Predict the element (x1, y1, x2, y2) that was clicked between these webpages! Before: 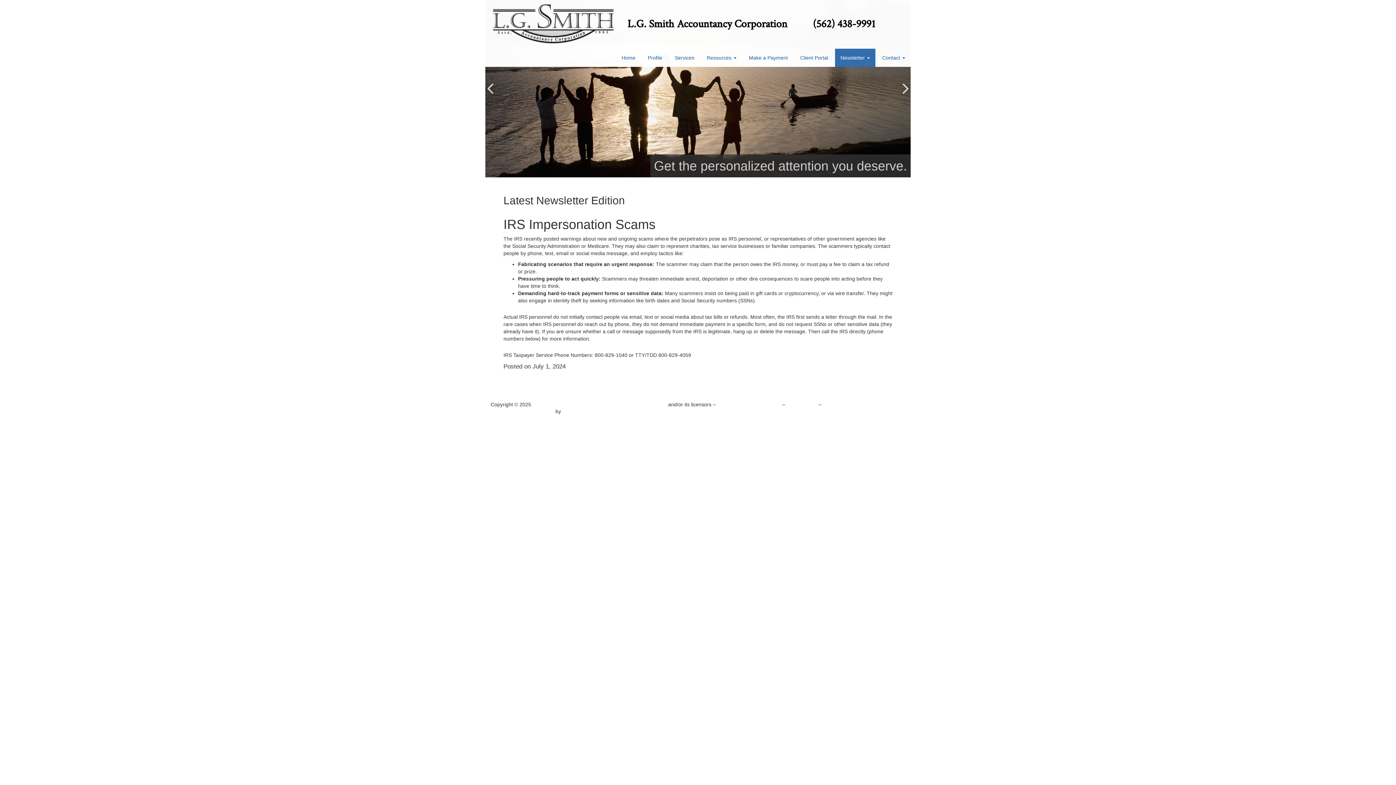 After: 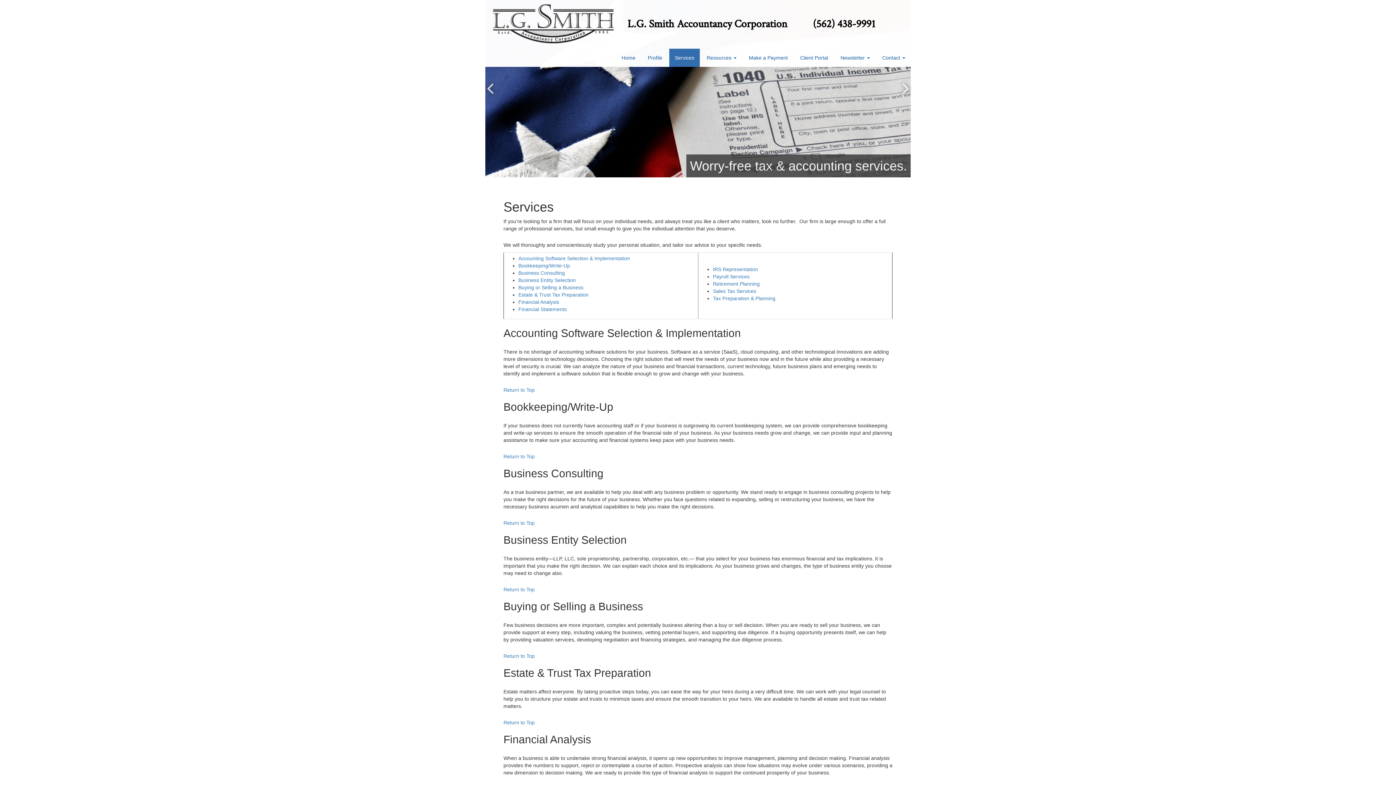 Action: bbox: (669, 48, 700, 66) label: Services